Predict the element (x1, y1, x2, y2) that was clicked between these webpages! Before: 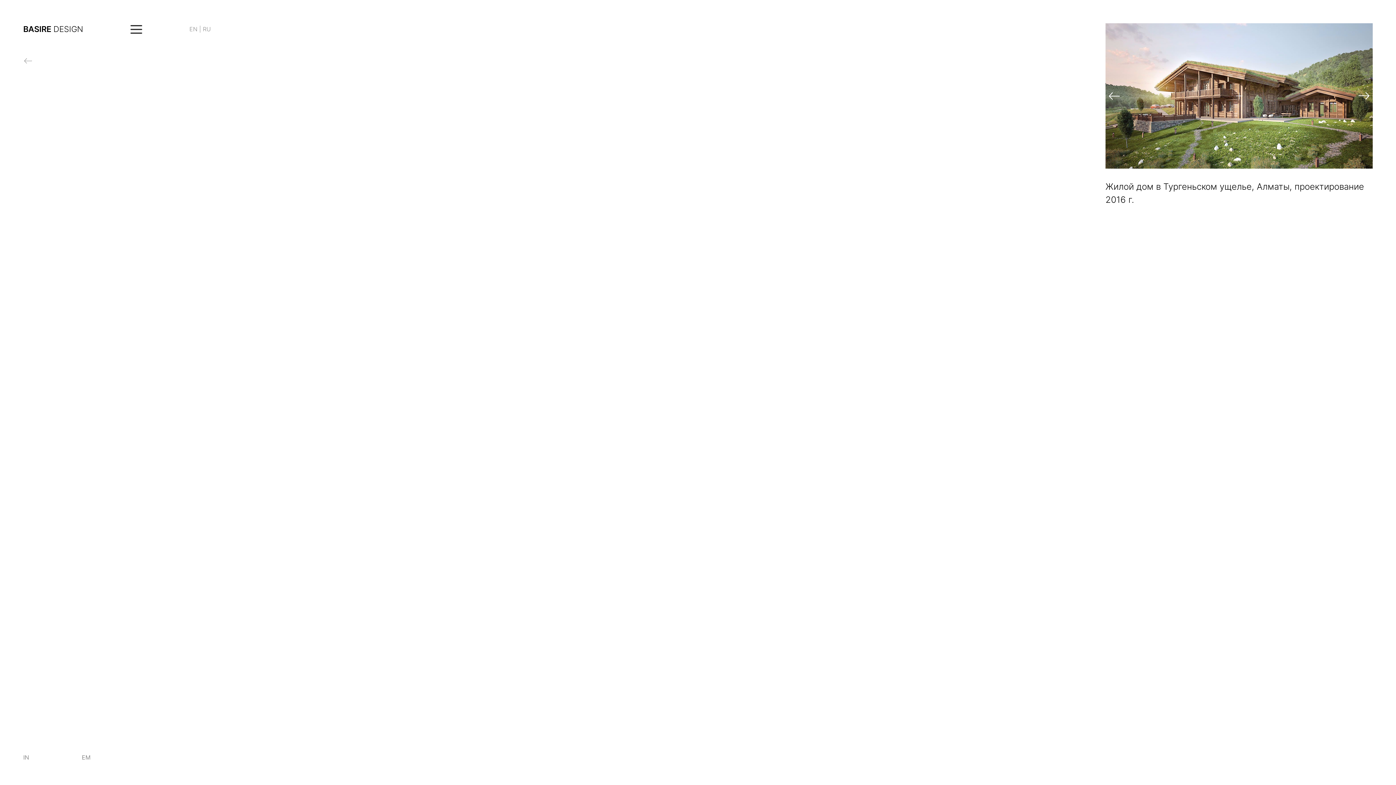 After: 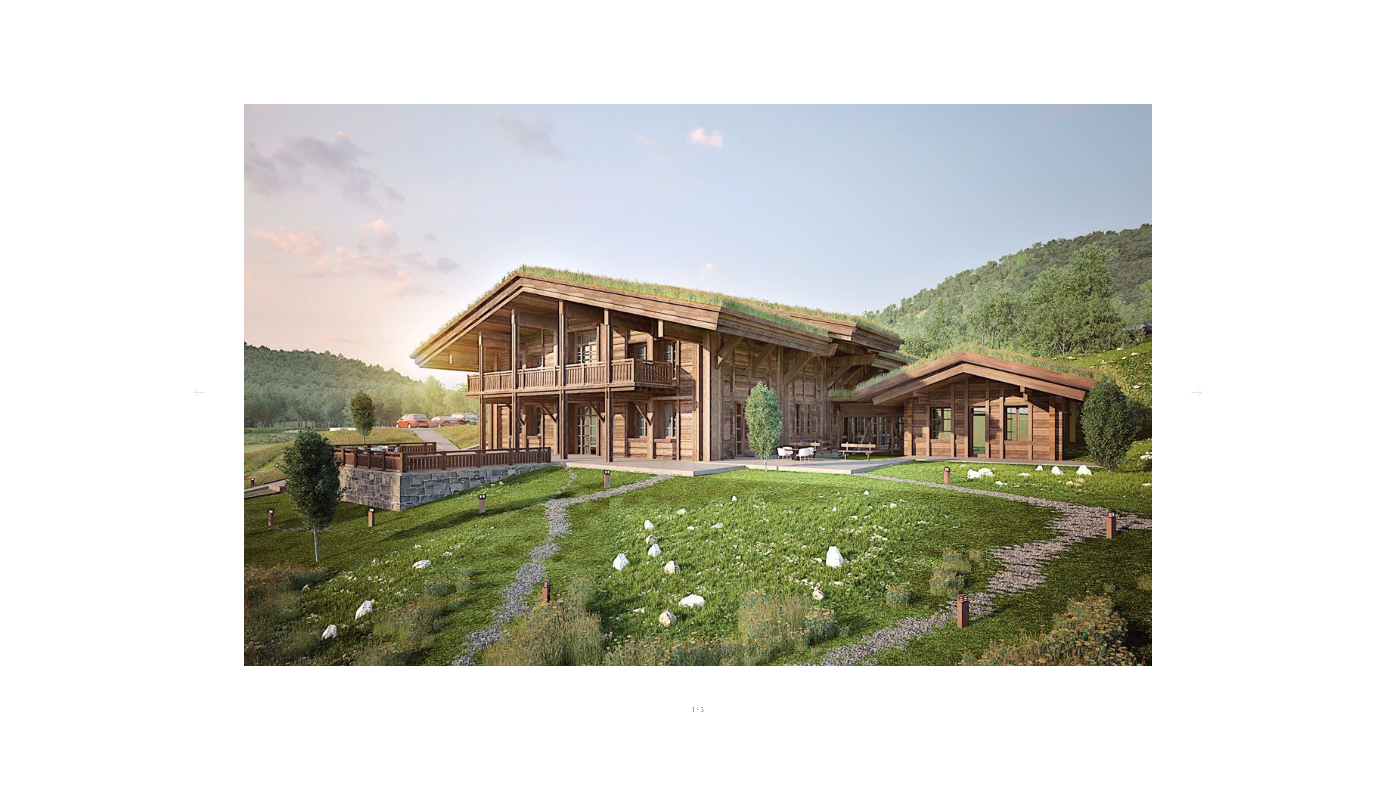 Action: bbox: (1235, 92, 1243, 99)